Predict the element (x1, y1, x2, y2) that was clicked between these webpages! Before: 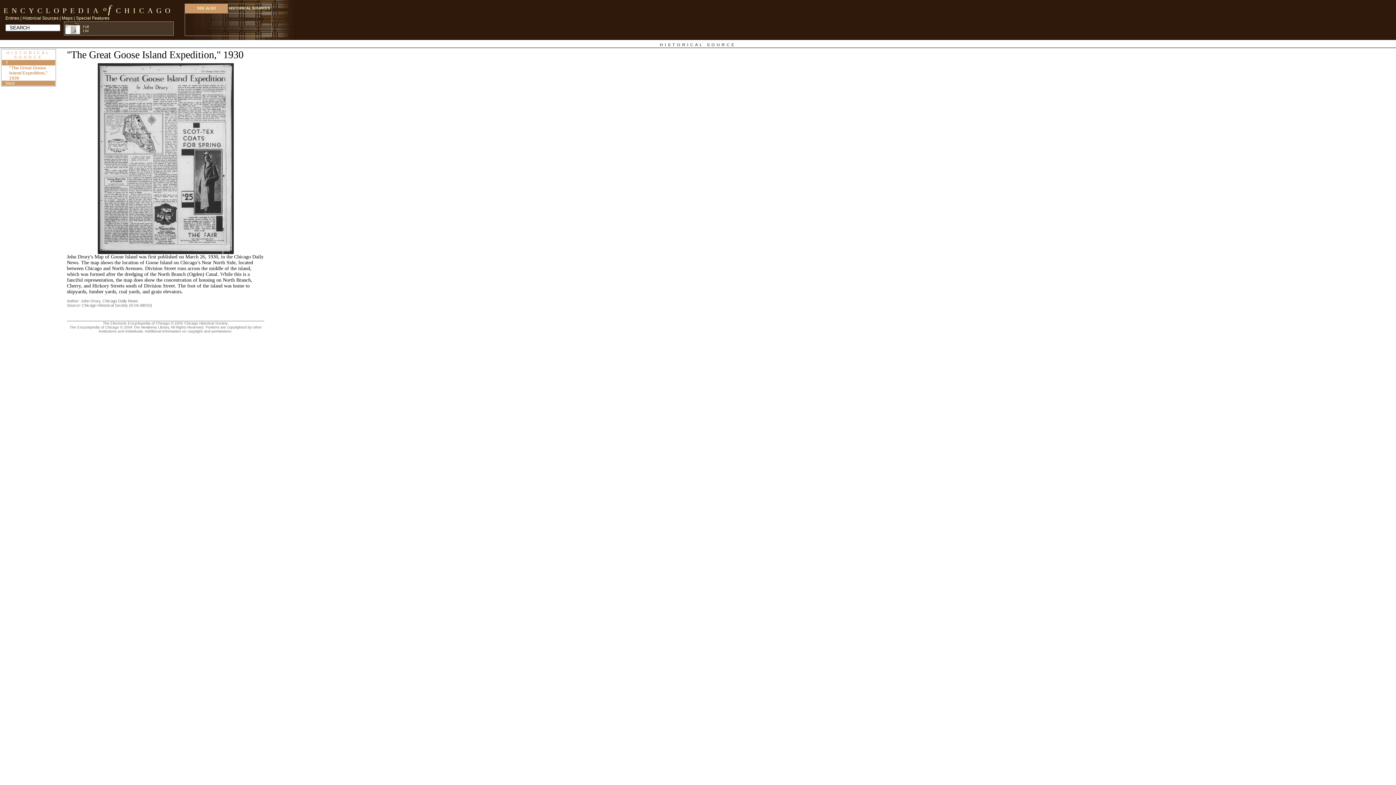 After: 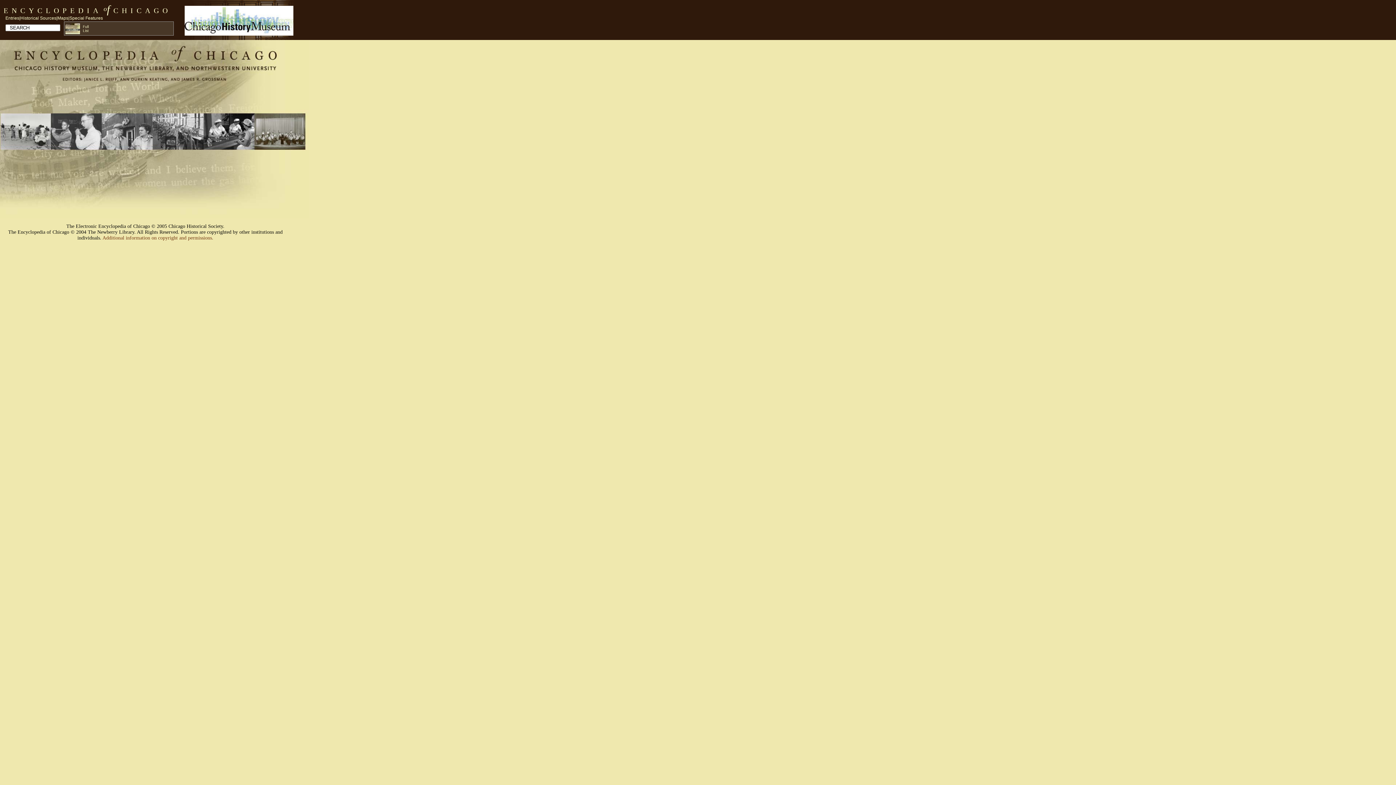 Action: bbox: (112, 6, 173, 18) label: CHICAGO